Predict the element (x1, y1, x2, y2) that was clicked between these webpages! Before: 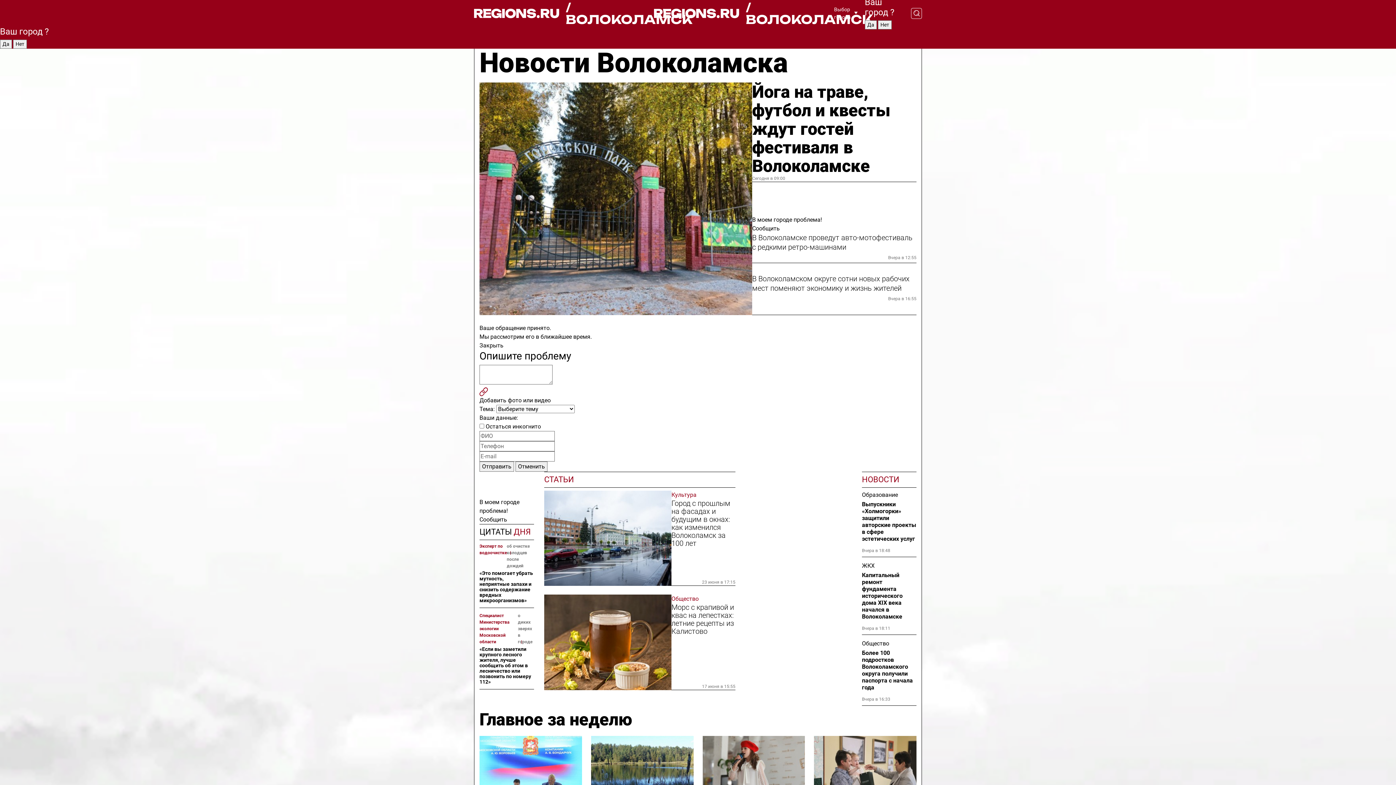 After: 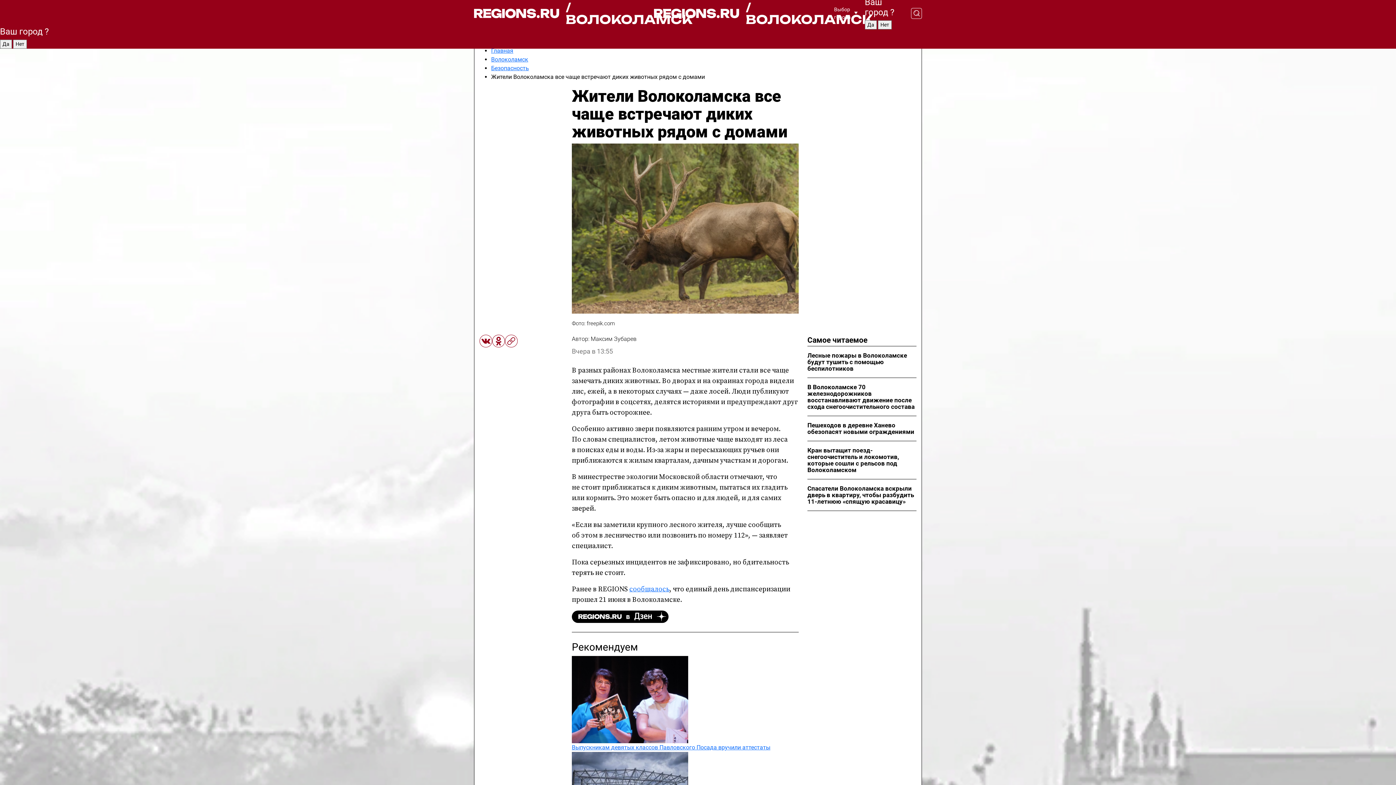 Action: label: «Если вы заметили крупного лесного жителя, лучше сообщить об этом в лесничество или позвонить по номеру 112» bbox: (479, 646, 534, 685)